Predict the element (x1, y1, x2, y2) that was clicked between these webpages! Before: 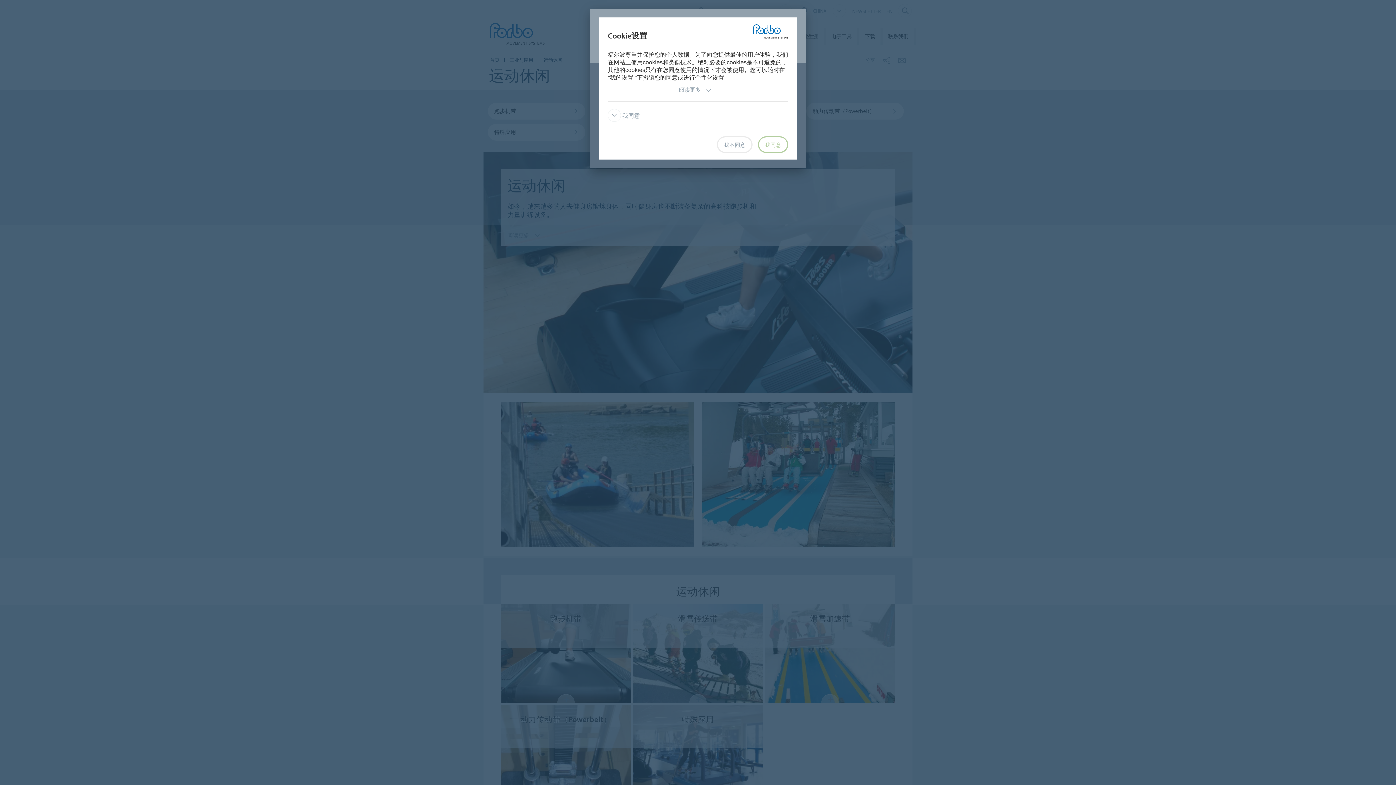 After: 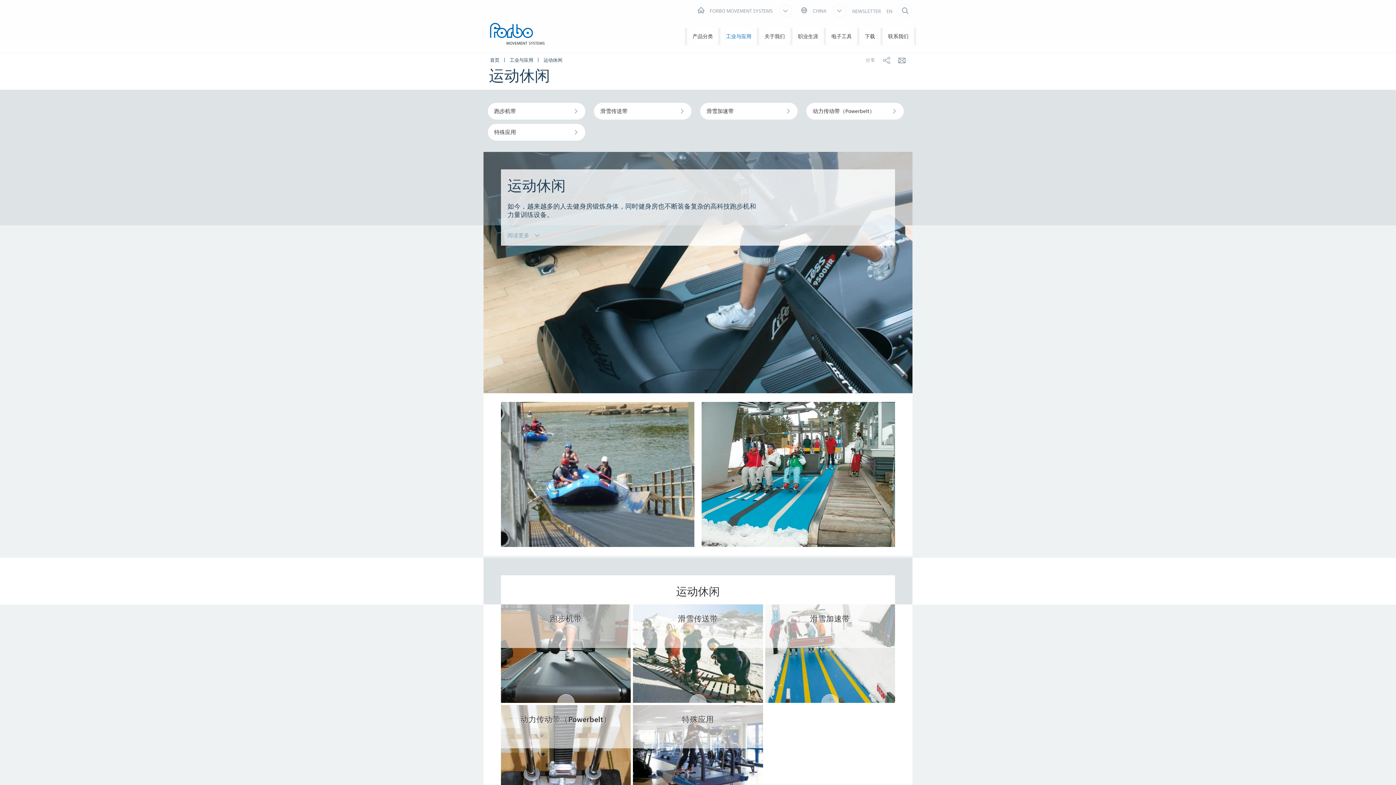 Action: bbox: (758, 136, 788, 153) label: 我同意